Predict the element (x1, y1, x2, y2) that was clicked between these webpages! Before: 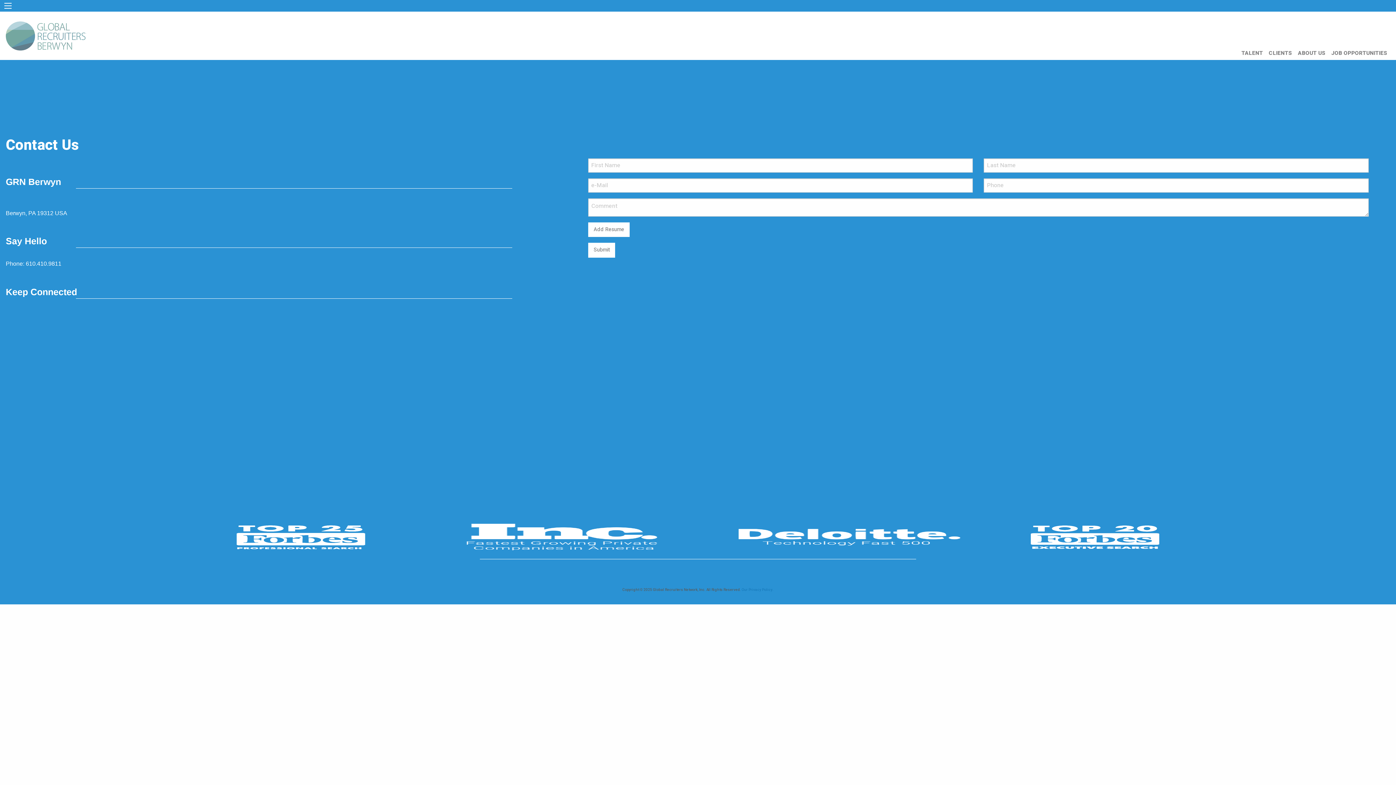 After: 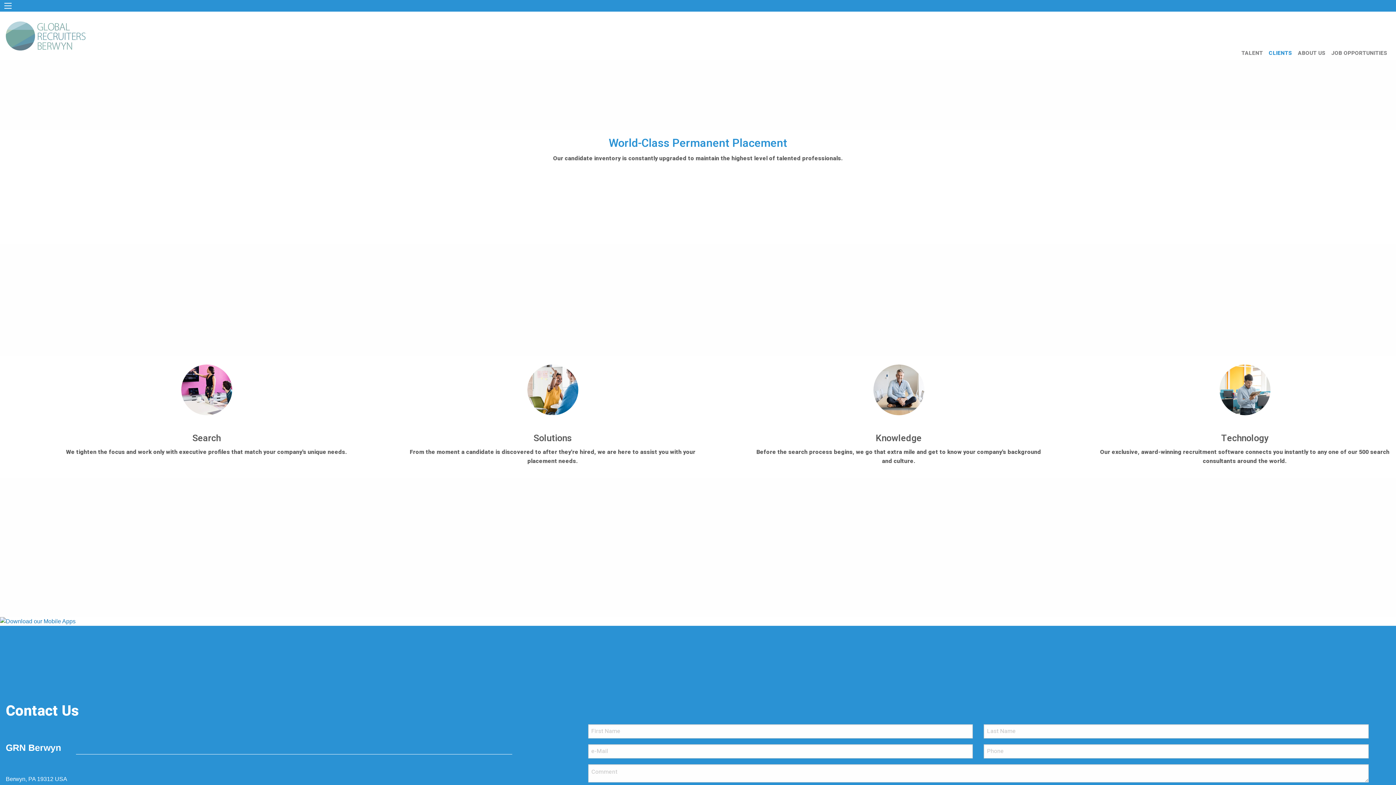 Action: label: CLIENTS bbox: (1269, 46, 1298, 60)